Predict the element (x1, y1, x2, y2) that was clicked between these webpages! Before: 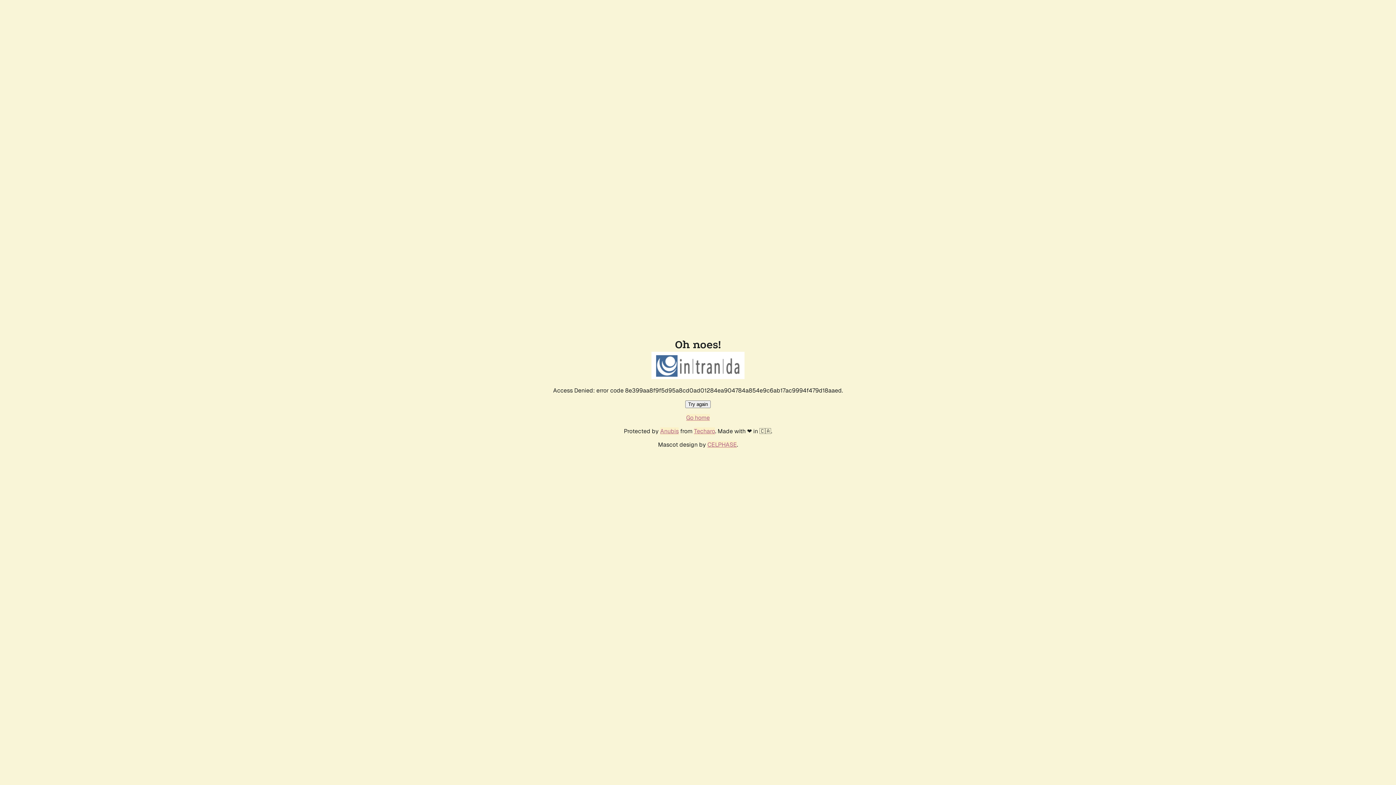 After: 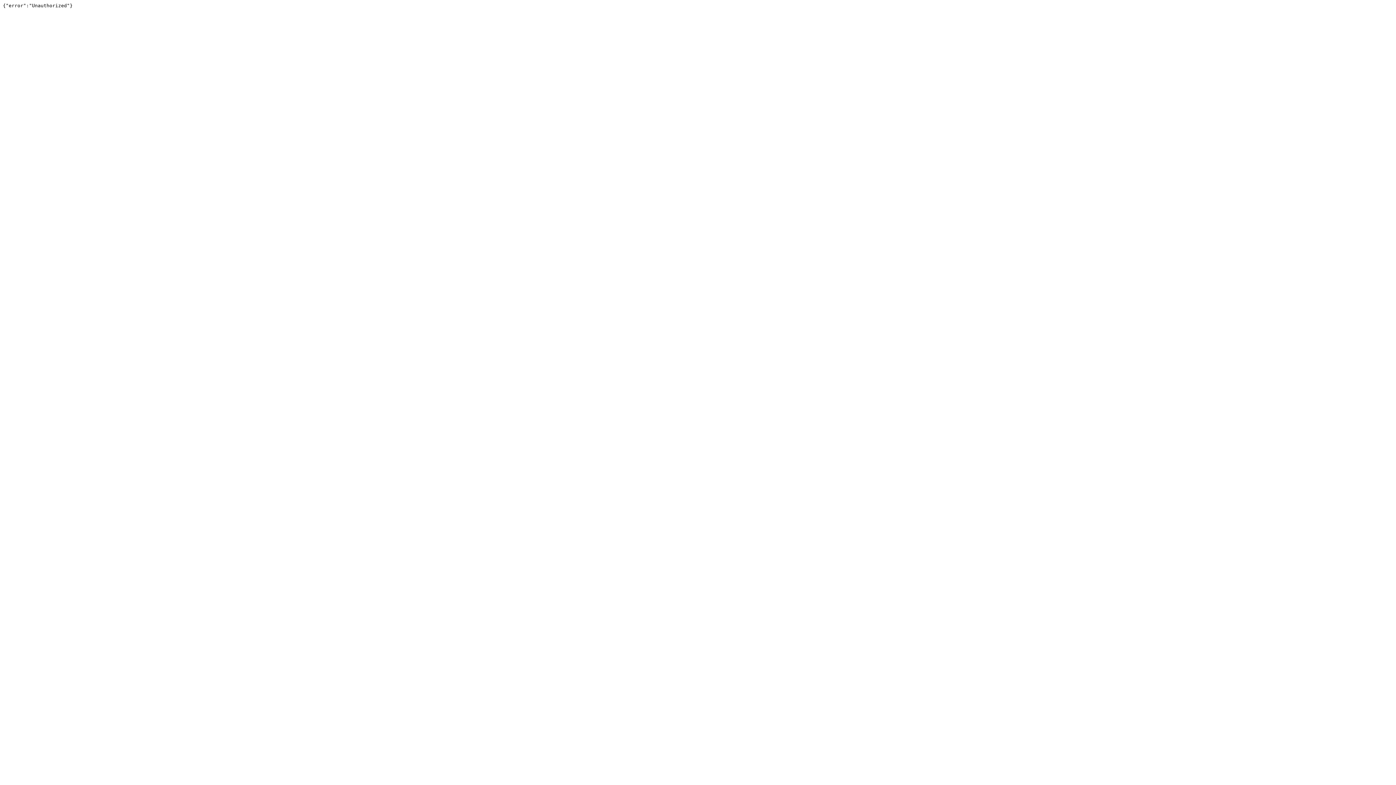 Action: label: Techaro bbox: (694, 427, 715, 435)